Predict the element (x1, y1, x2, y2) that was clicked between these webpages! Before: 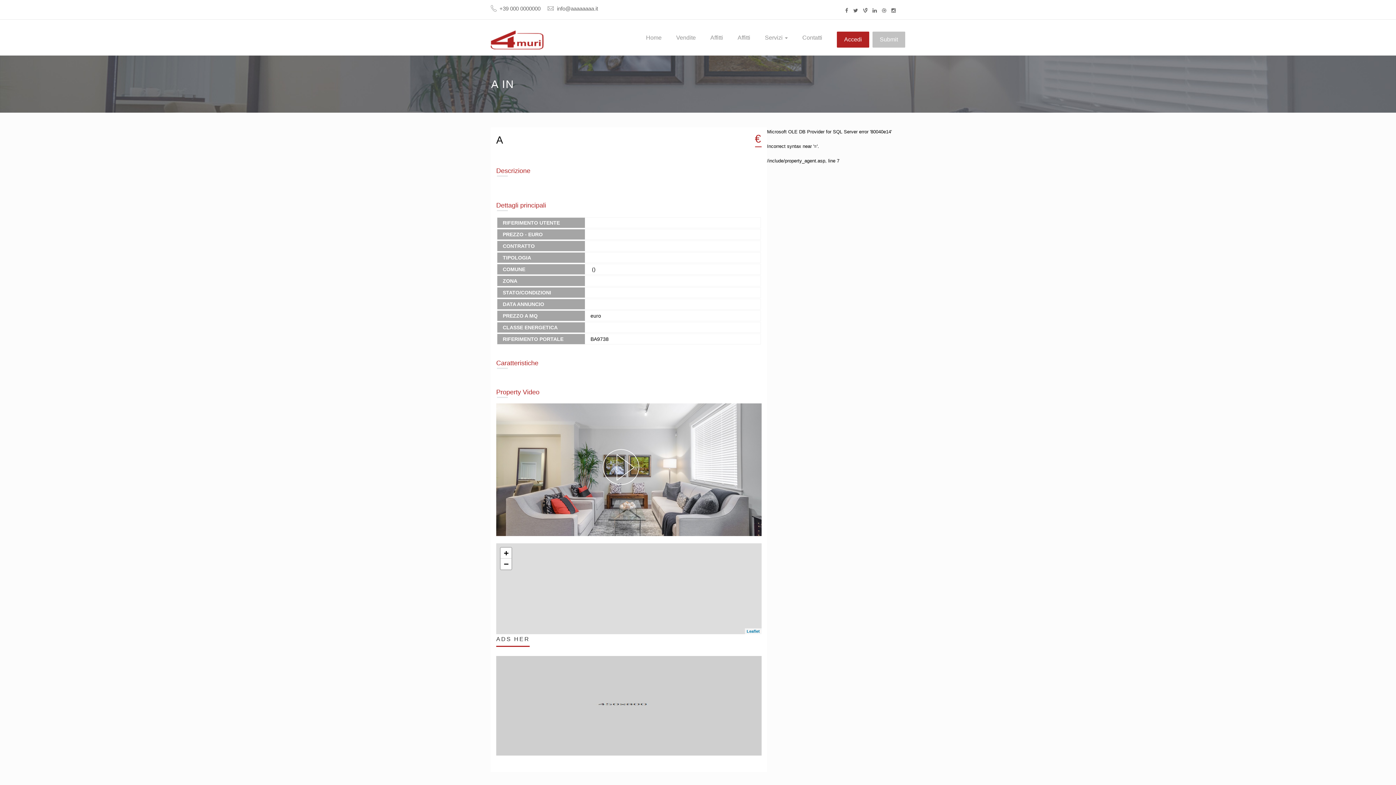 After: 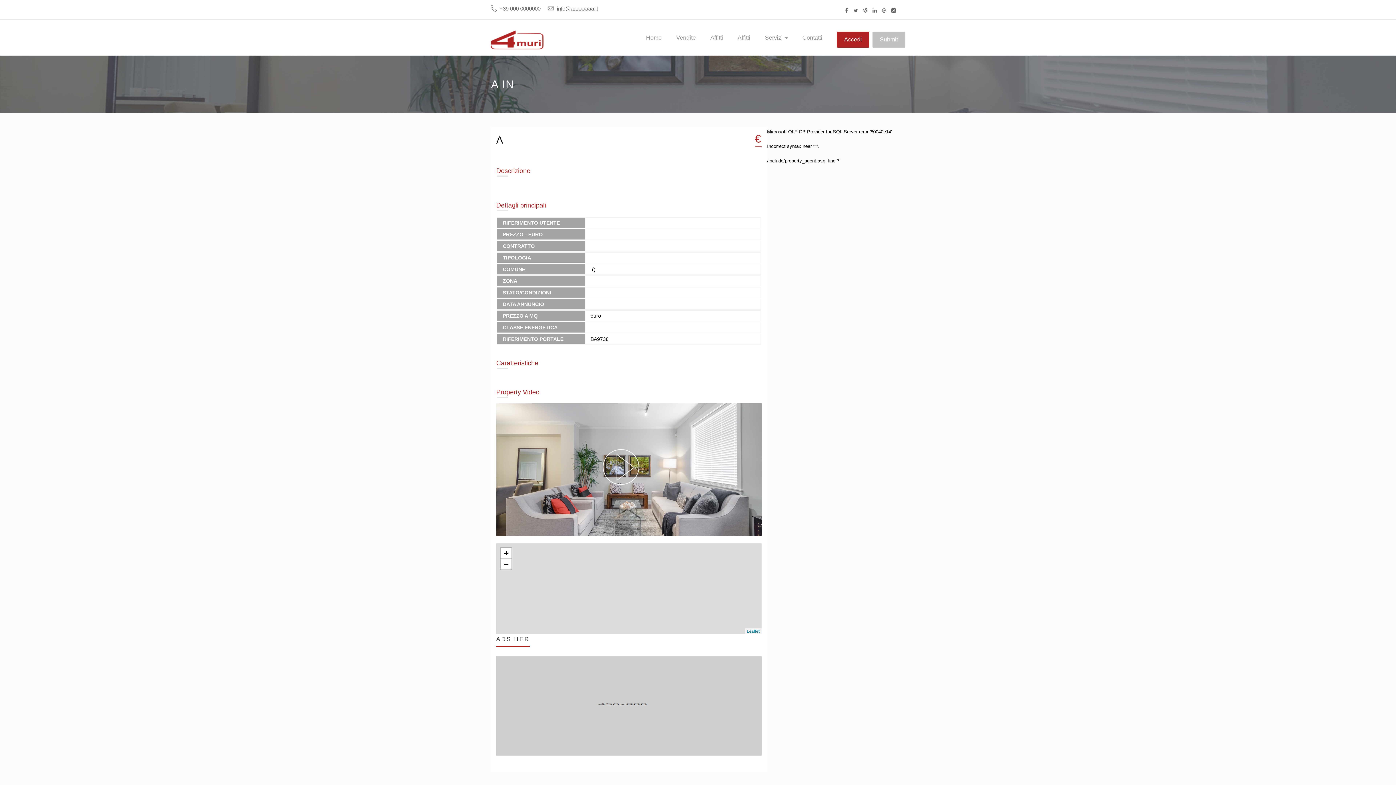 Action: bbox: (872, 7, 877, 13)